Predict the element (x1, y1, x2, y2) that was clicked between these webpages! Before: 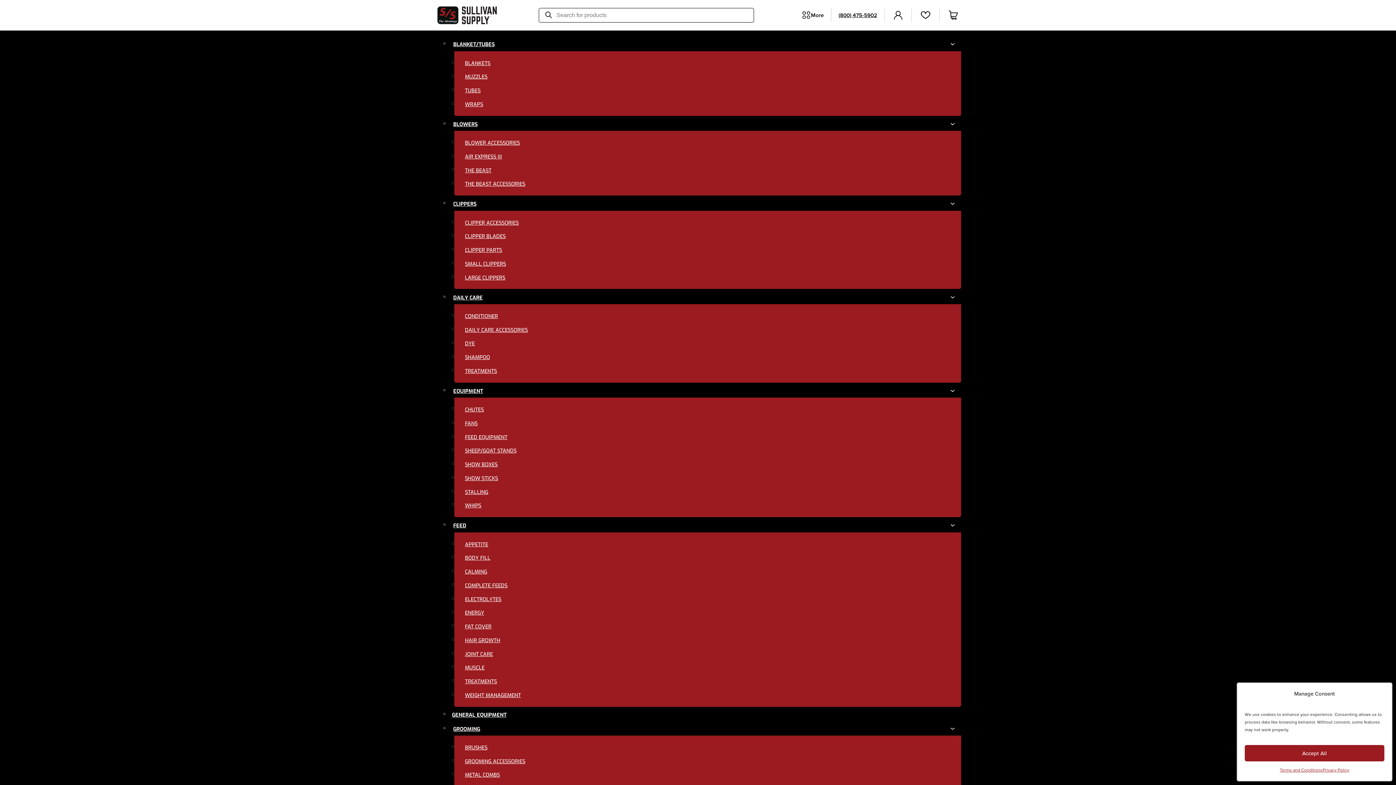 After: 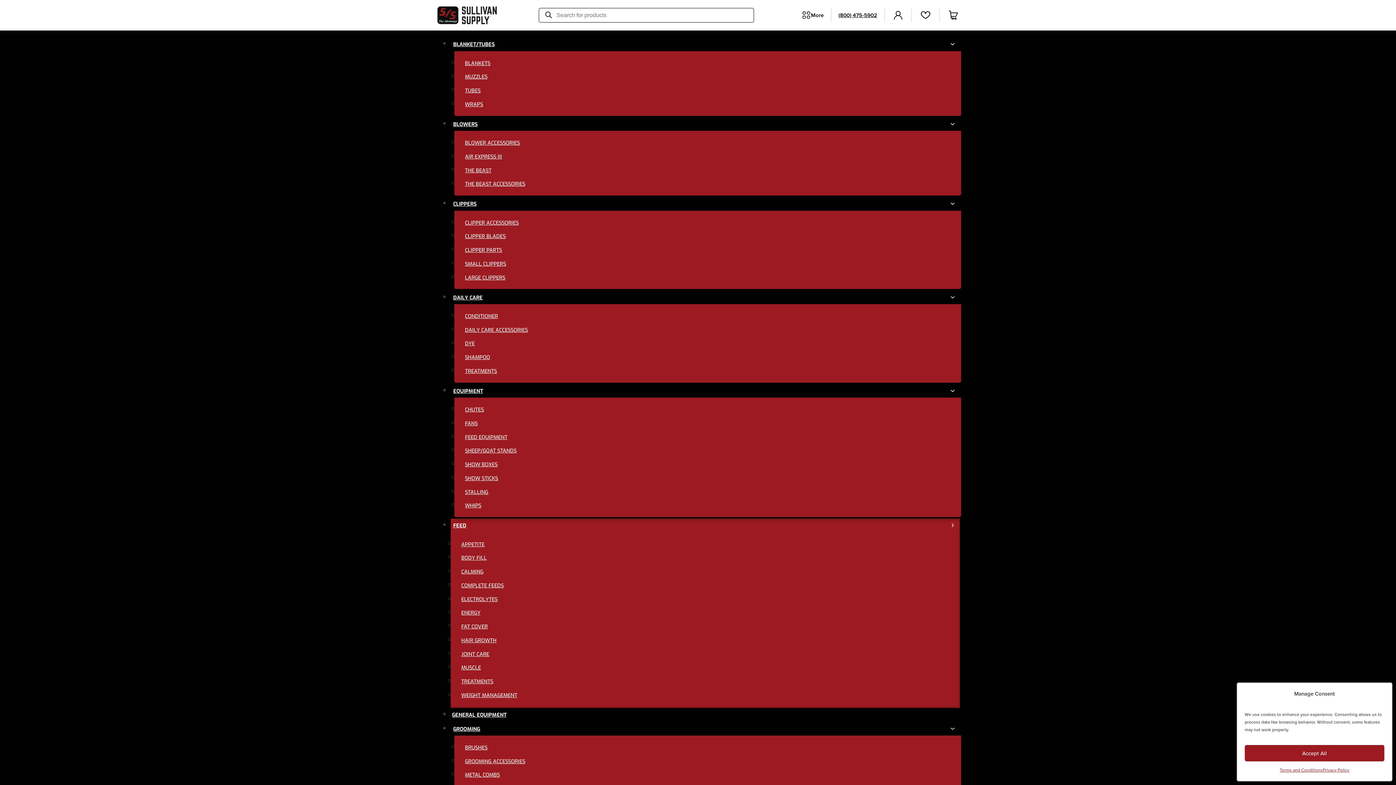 Action: label: Feed Sub menu bbox: (950, 523, 957, 528)